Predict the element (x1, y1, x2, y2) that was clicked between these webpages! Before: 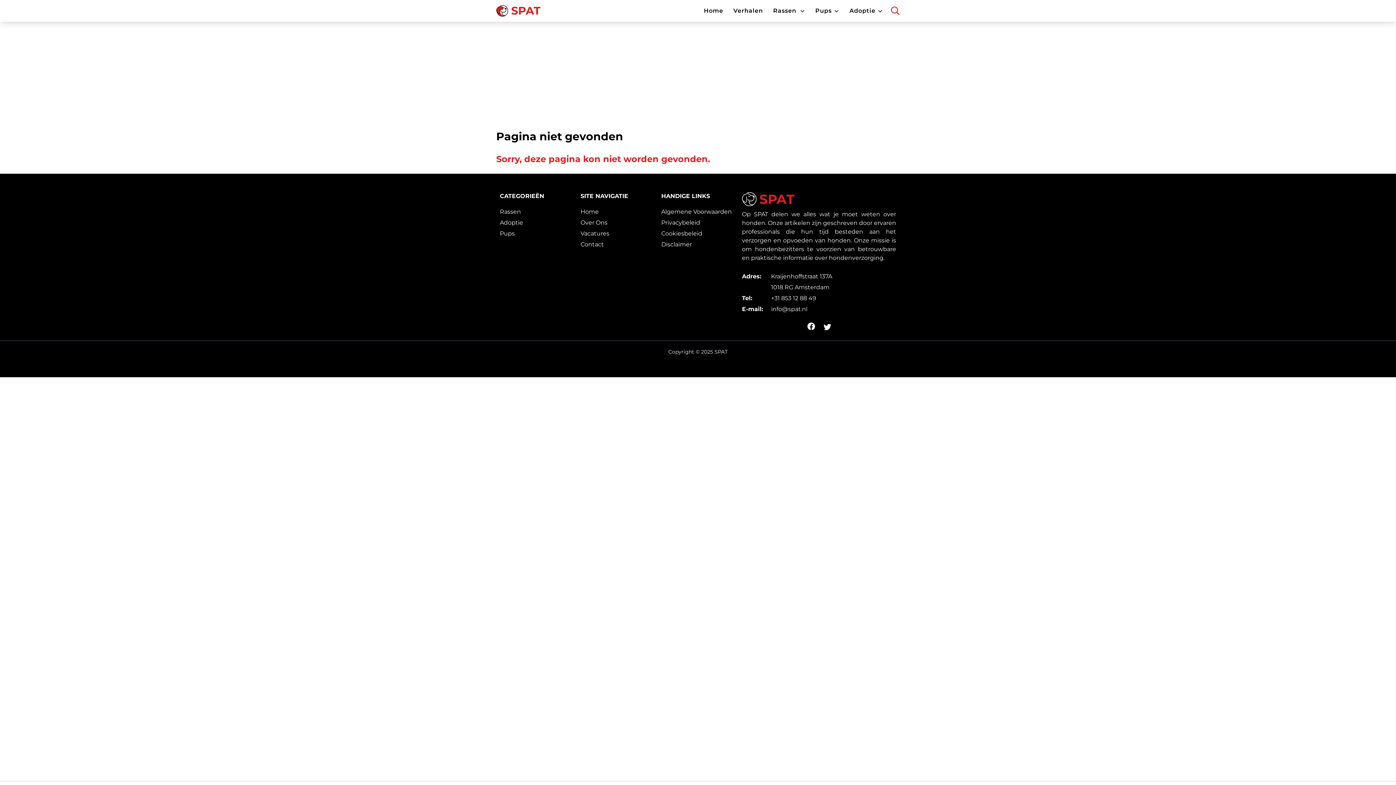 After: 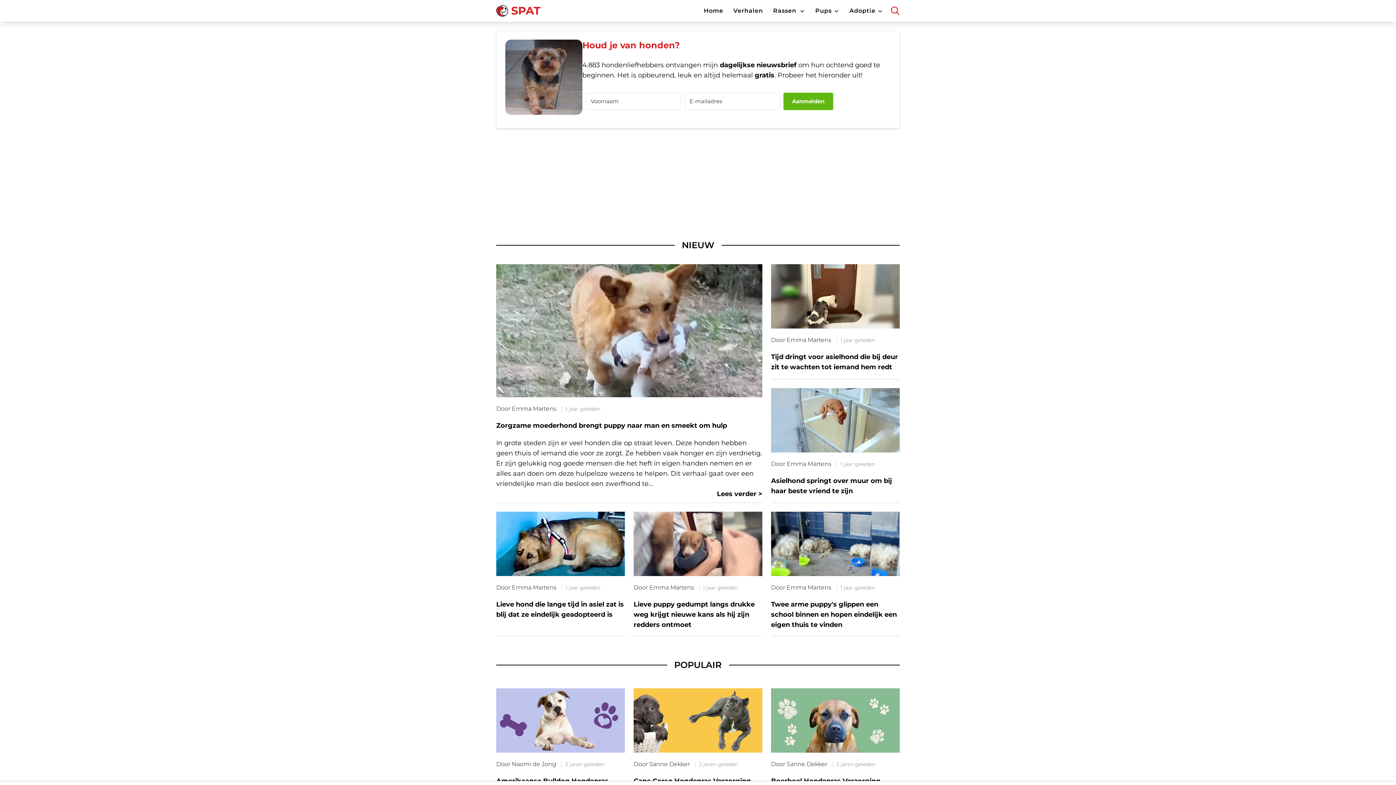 Action: label: SPAT bbox: (496, 4, 540, 17)